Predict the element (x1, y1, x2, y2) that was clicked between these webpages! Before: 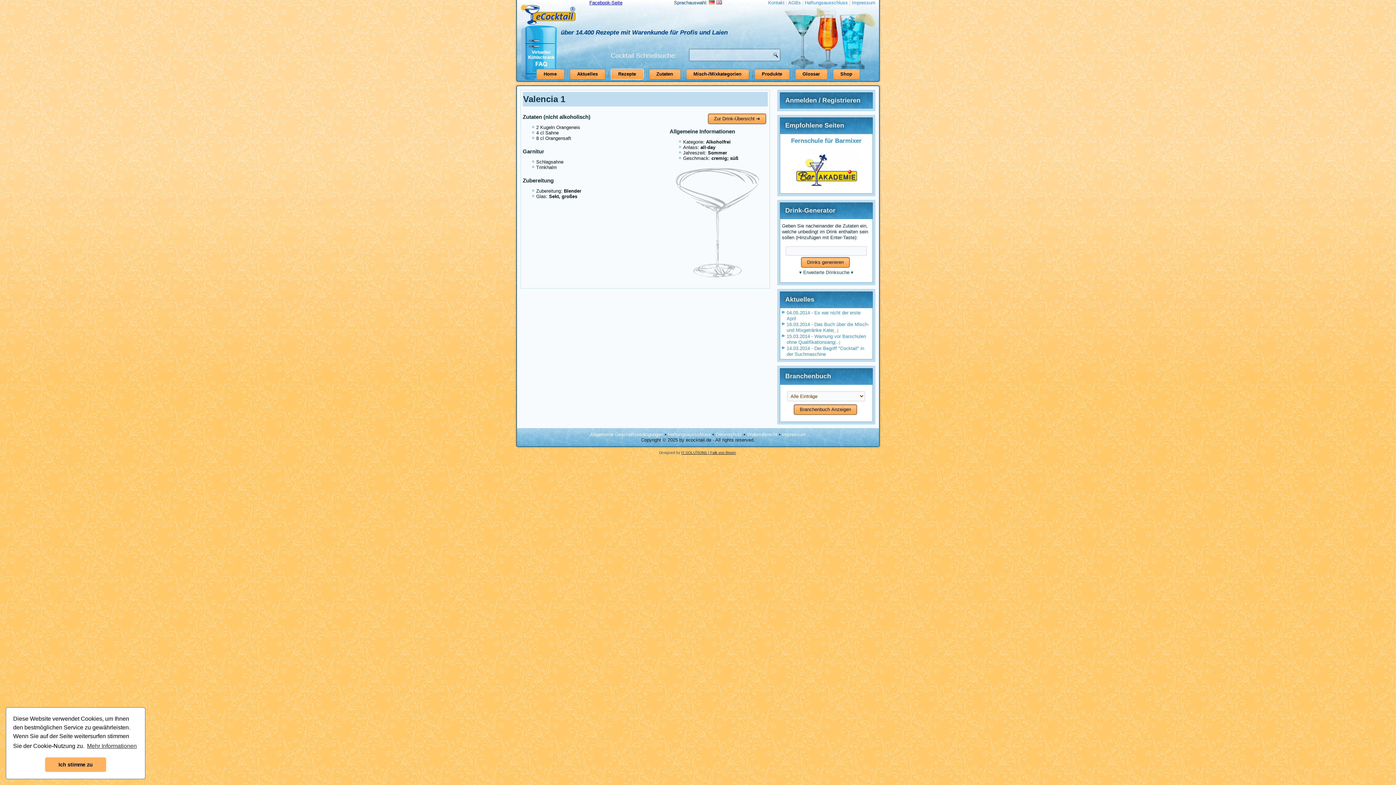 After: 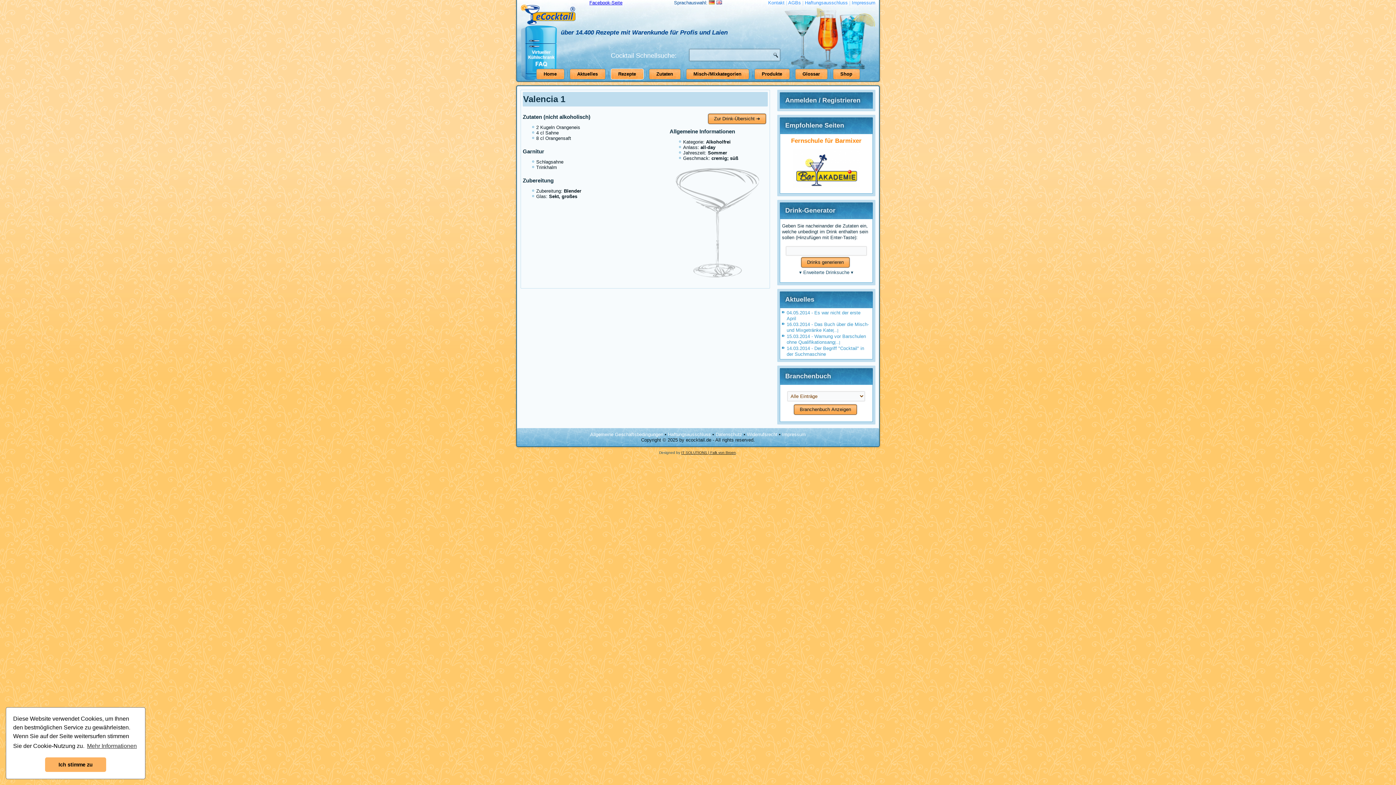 Action: label: Fernschule für Barmixer bbox: (782, 138, 870, 191)